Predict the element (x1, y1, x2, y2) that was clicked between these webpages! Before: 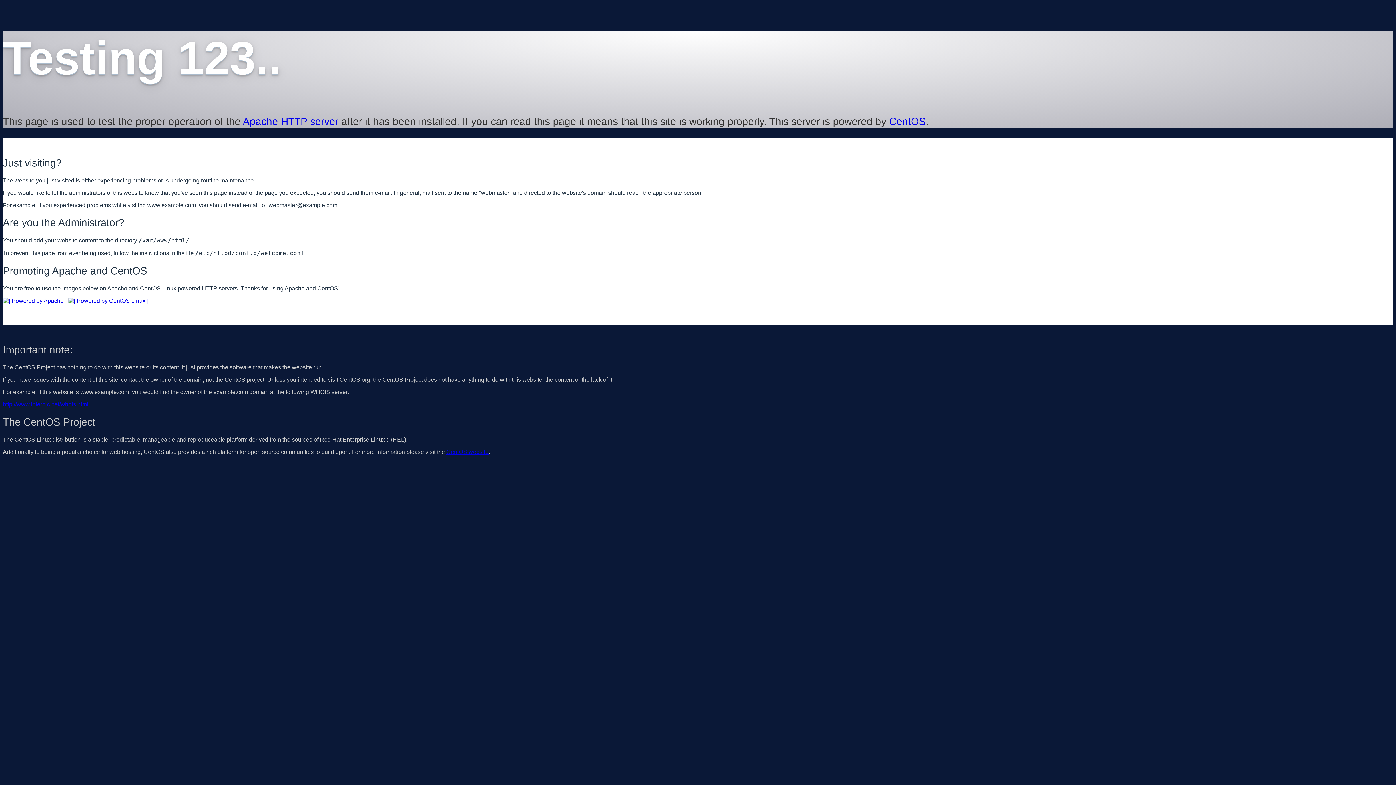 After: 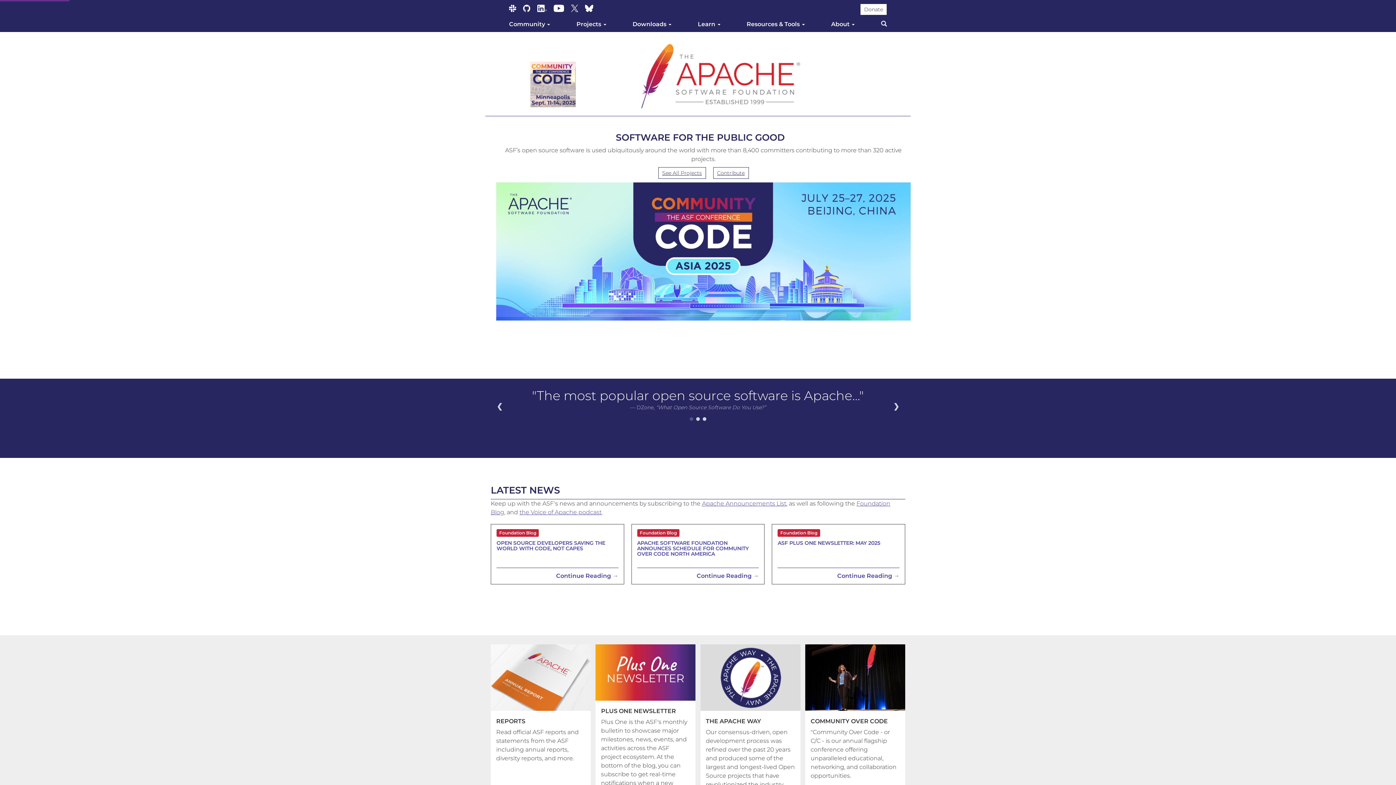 Action: bbox: (242, 115, 338, 127) label: Apache HTTP server